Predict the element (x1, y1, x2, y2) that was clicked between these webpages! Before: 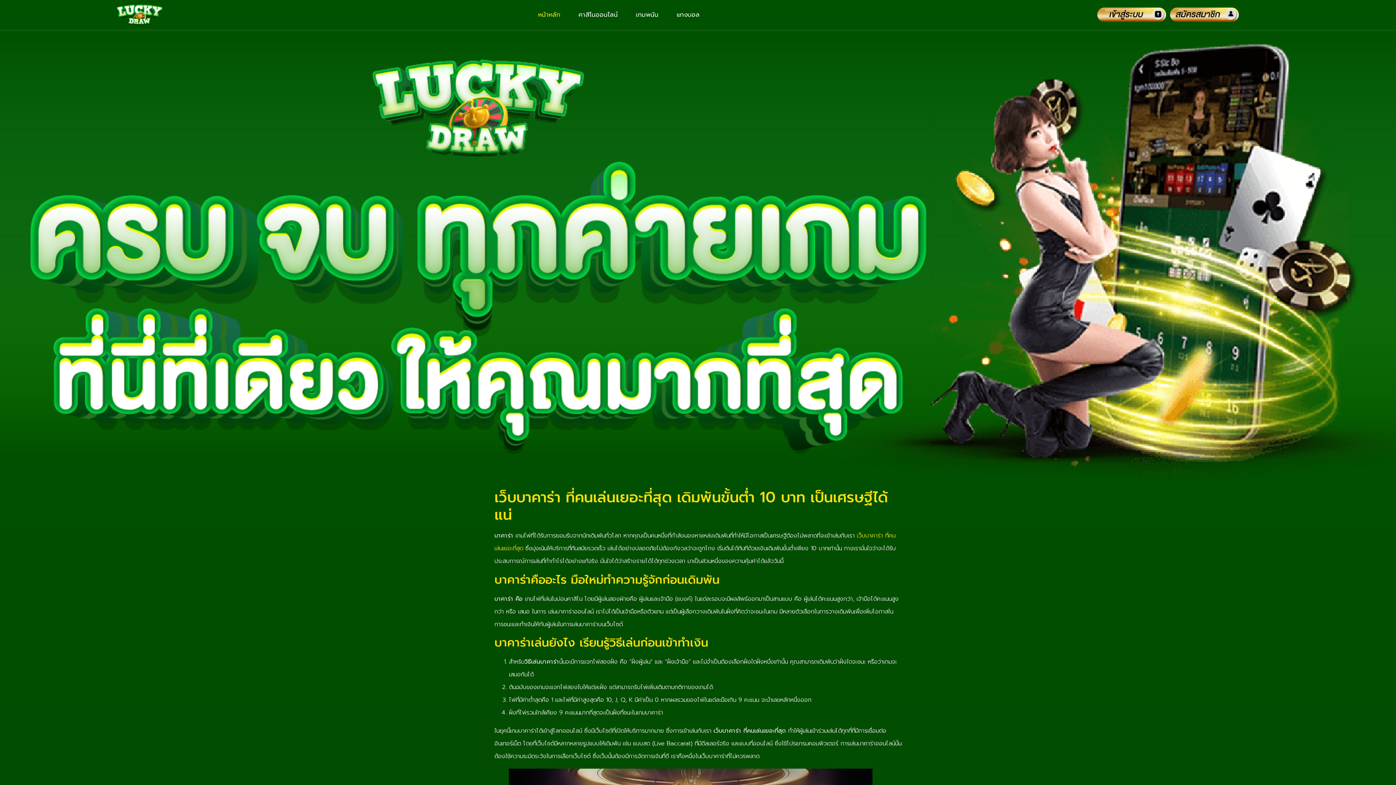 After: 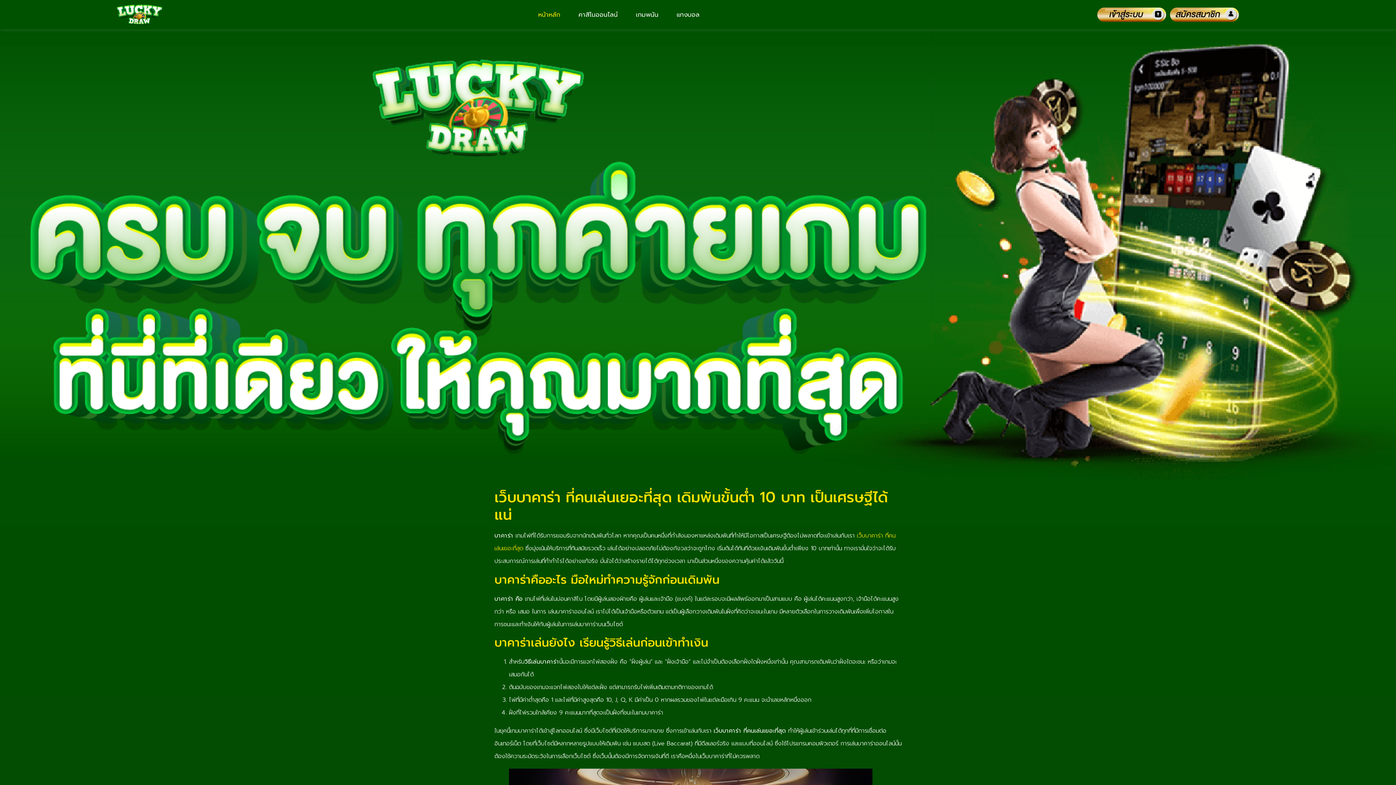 Action: bbox: (106, 3, 172, 25)